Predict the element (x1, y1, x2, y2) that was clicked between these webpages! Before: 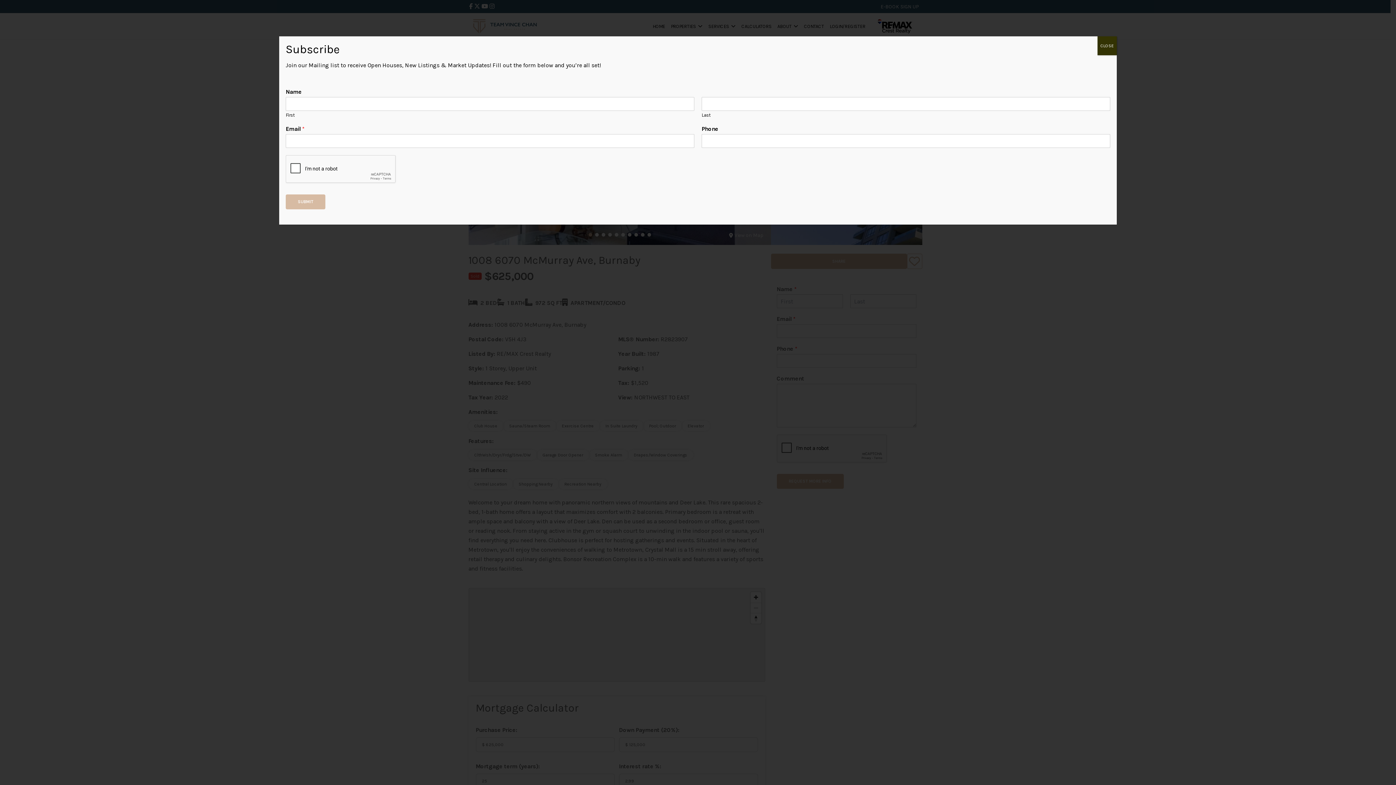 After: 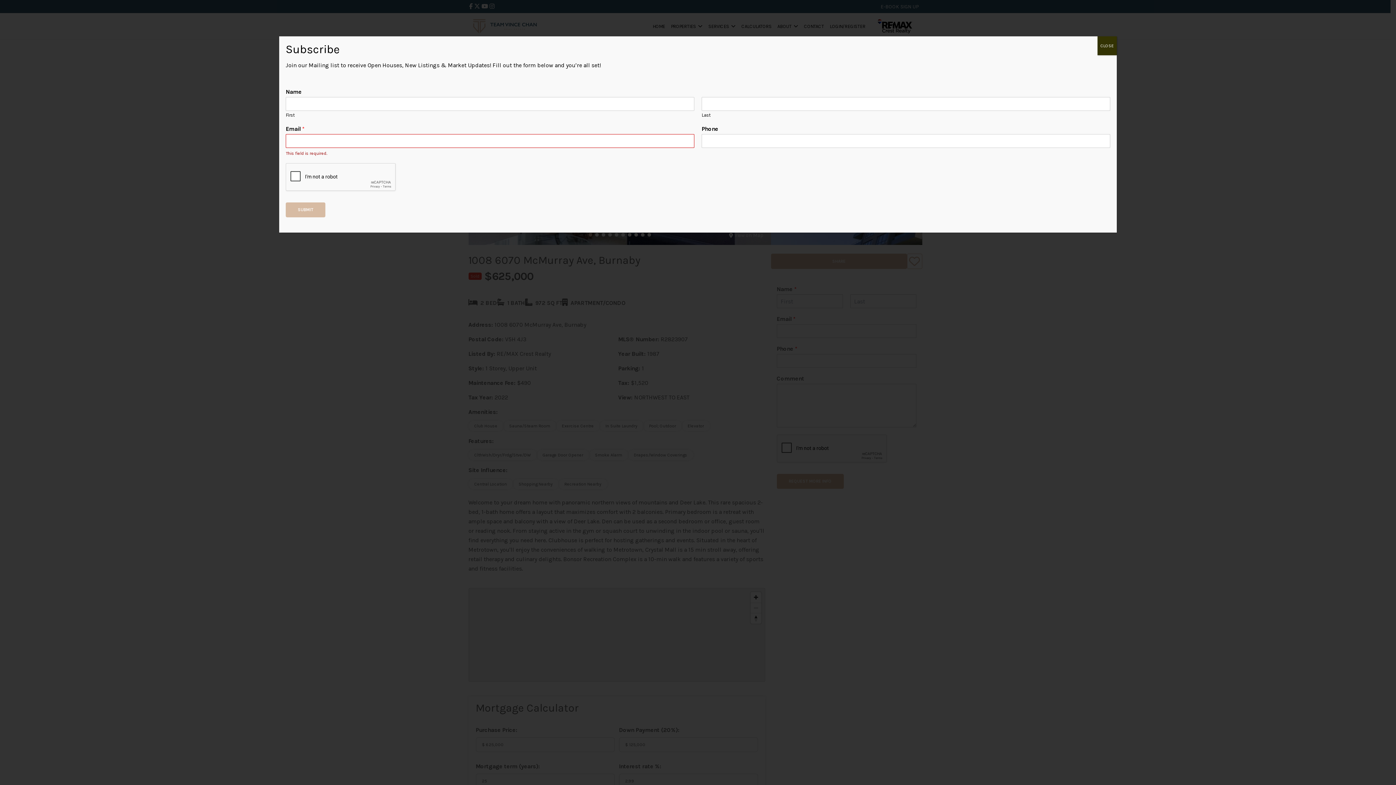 Action: bbox: (285, 194, 325, 209) label: SUBMIT